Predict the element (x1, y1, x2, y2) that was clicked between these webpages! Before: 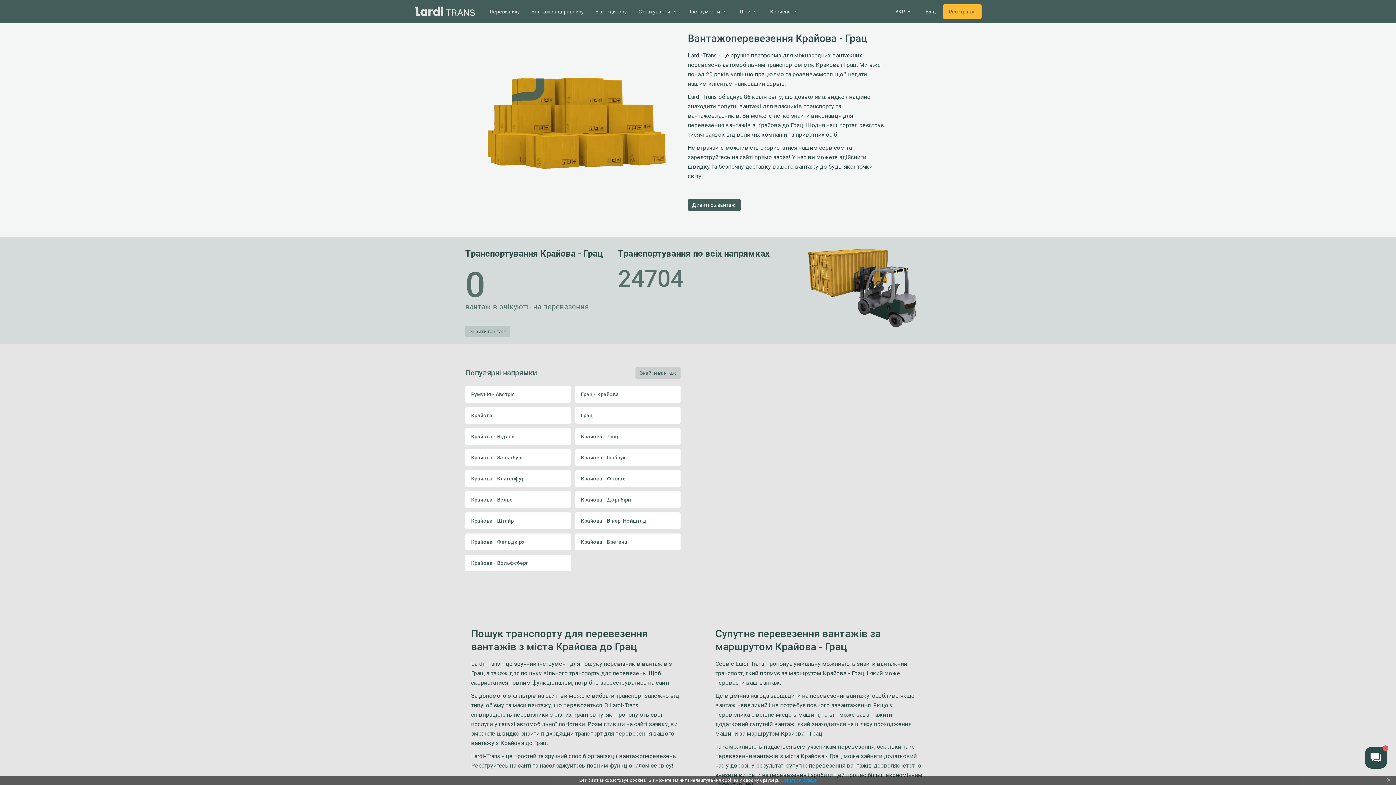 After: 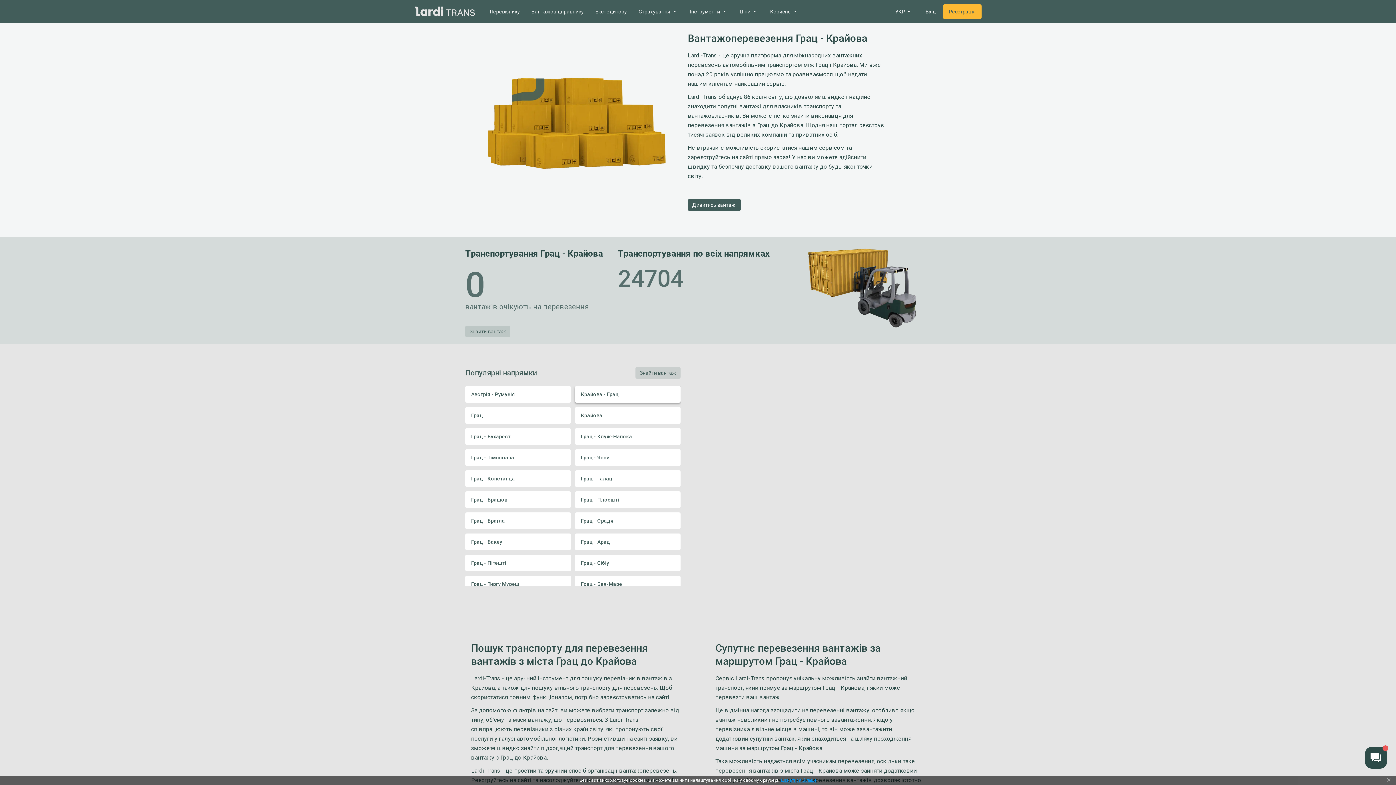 Action: label: Грац - Крайова bbox: (575, 386, 680, 402)